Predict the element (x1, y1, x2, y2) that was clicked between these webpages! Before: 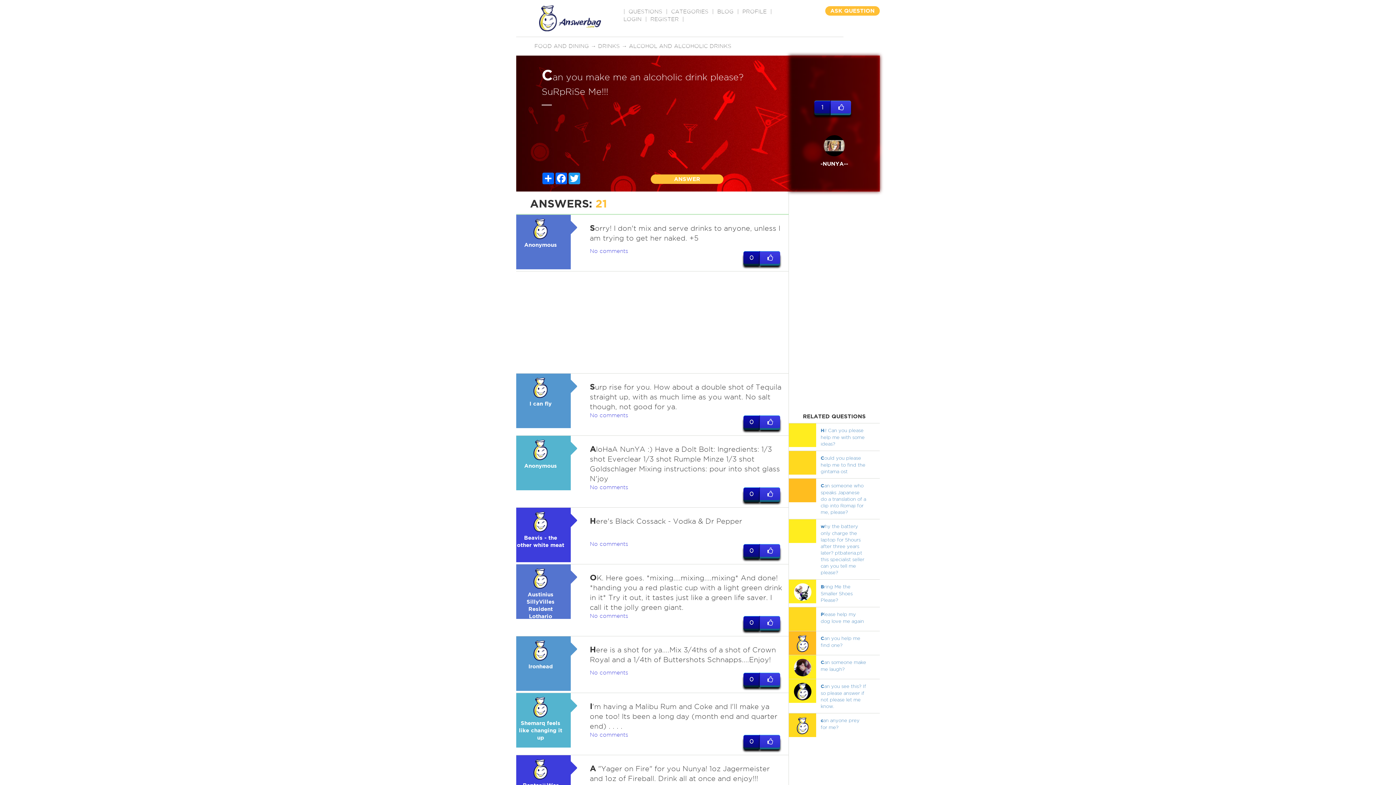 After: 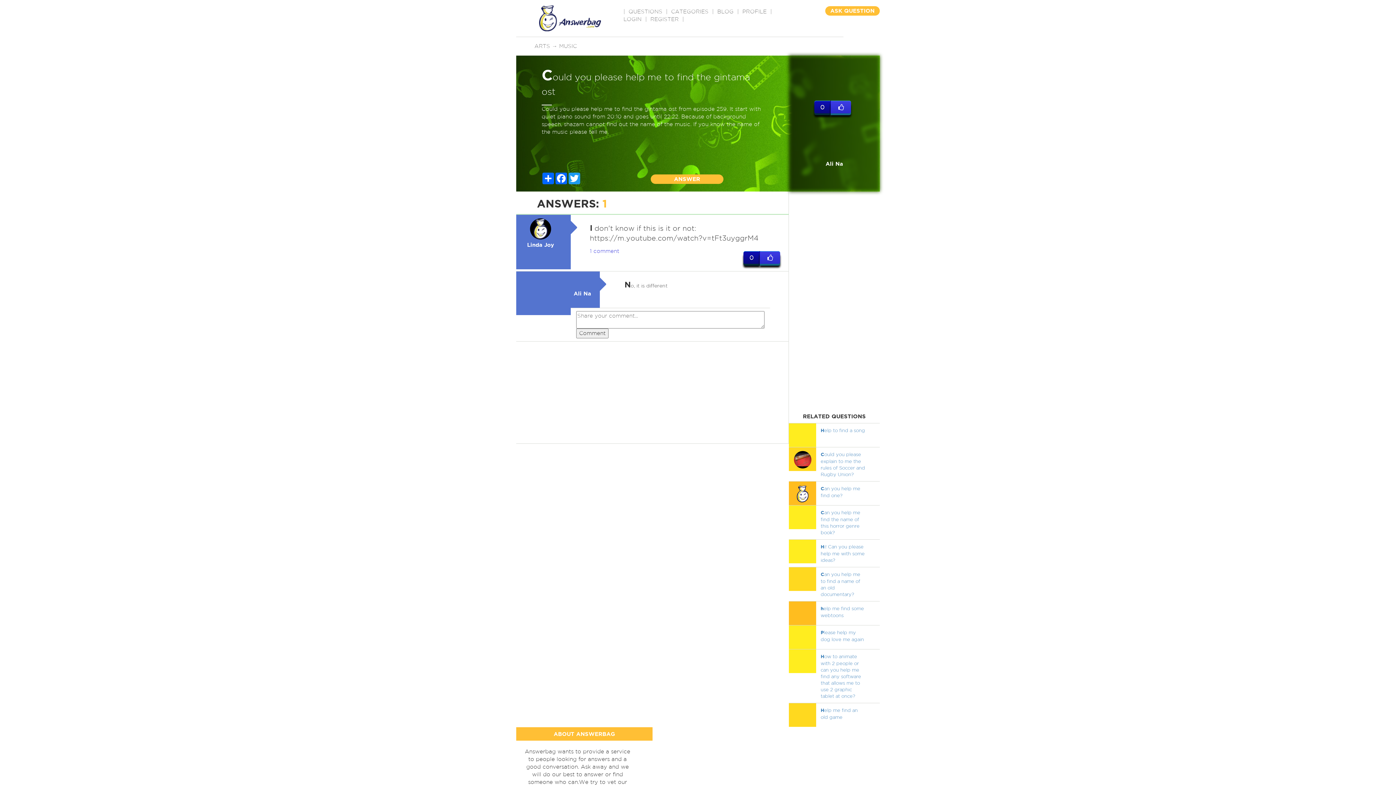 Action: label: Could you please help me to find the gintama ost bbox: (820, 455, 865, 474)